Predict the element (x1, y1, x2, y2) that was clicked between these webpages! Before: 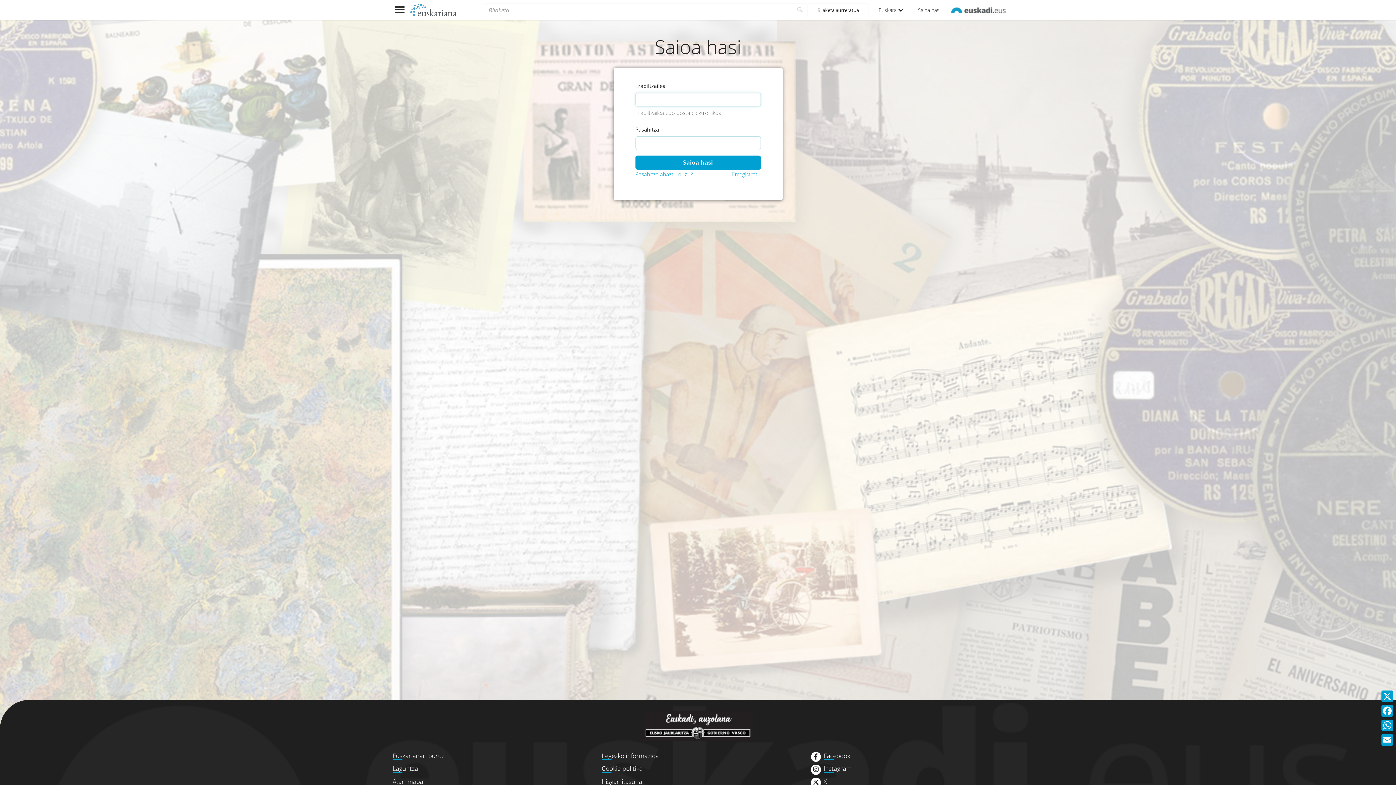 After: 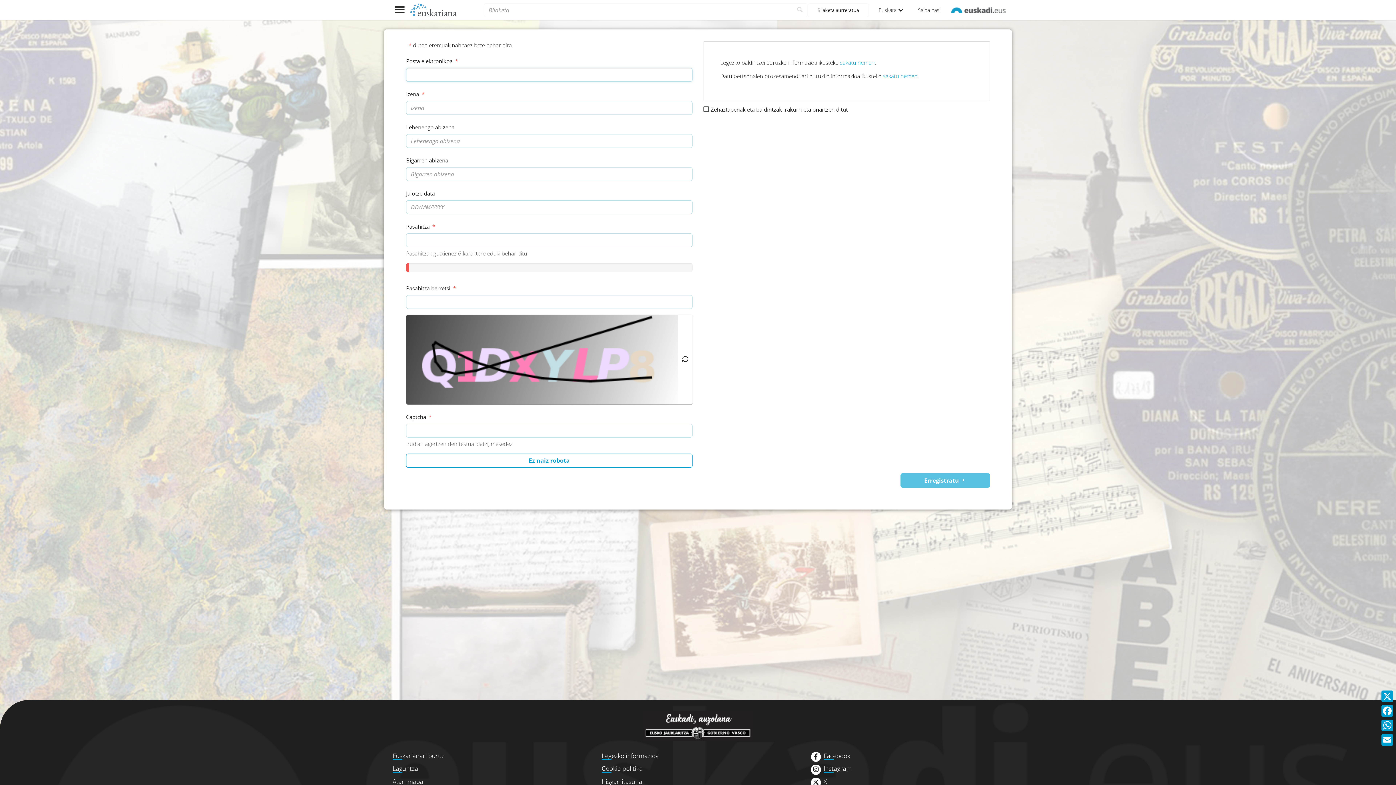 Action: bbox: (732, 169, 760, 178) label: Erregistratu